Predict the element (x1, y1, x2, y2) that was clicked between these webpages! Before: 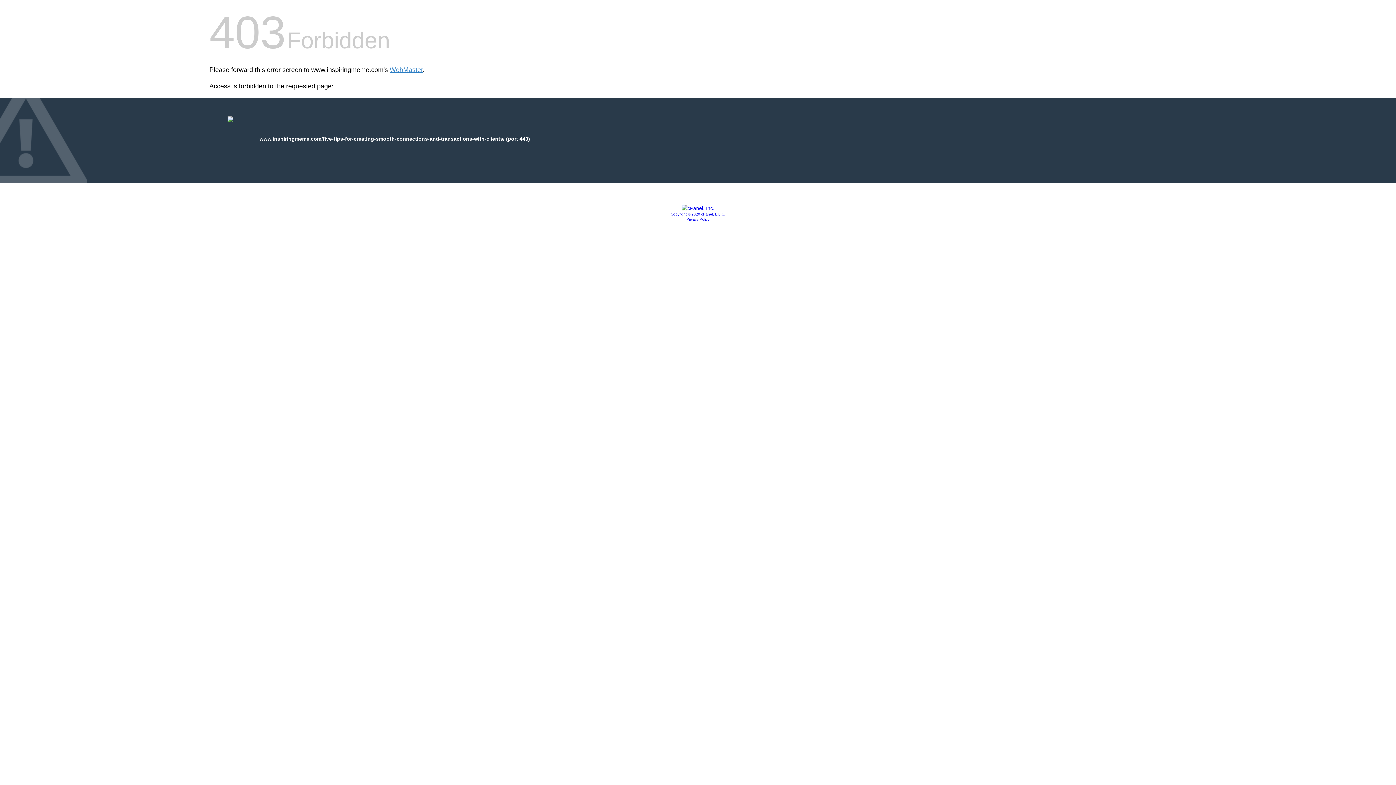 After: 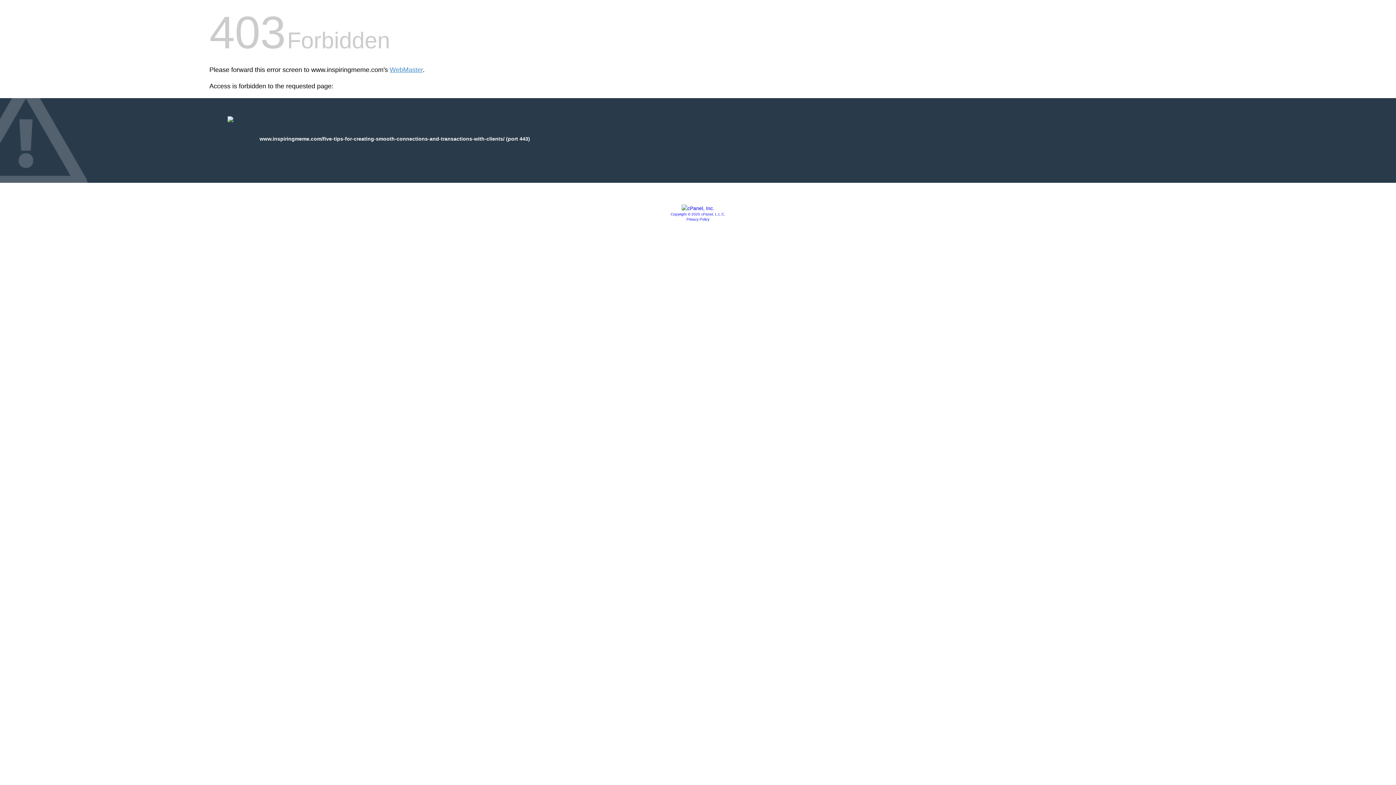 Action: bbox: (686, 217, 709, 221) label: Privacy Policy